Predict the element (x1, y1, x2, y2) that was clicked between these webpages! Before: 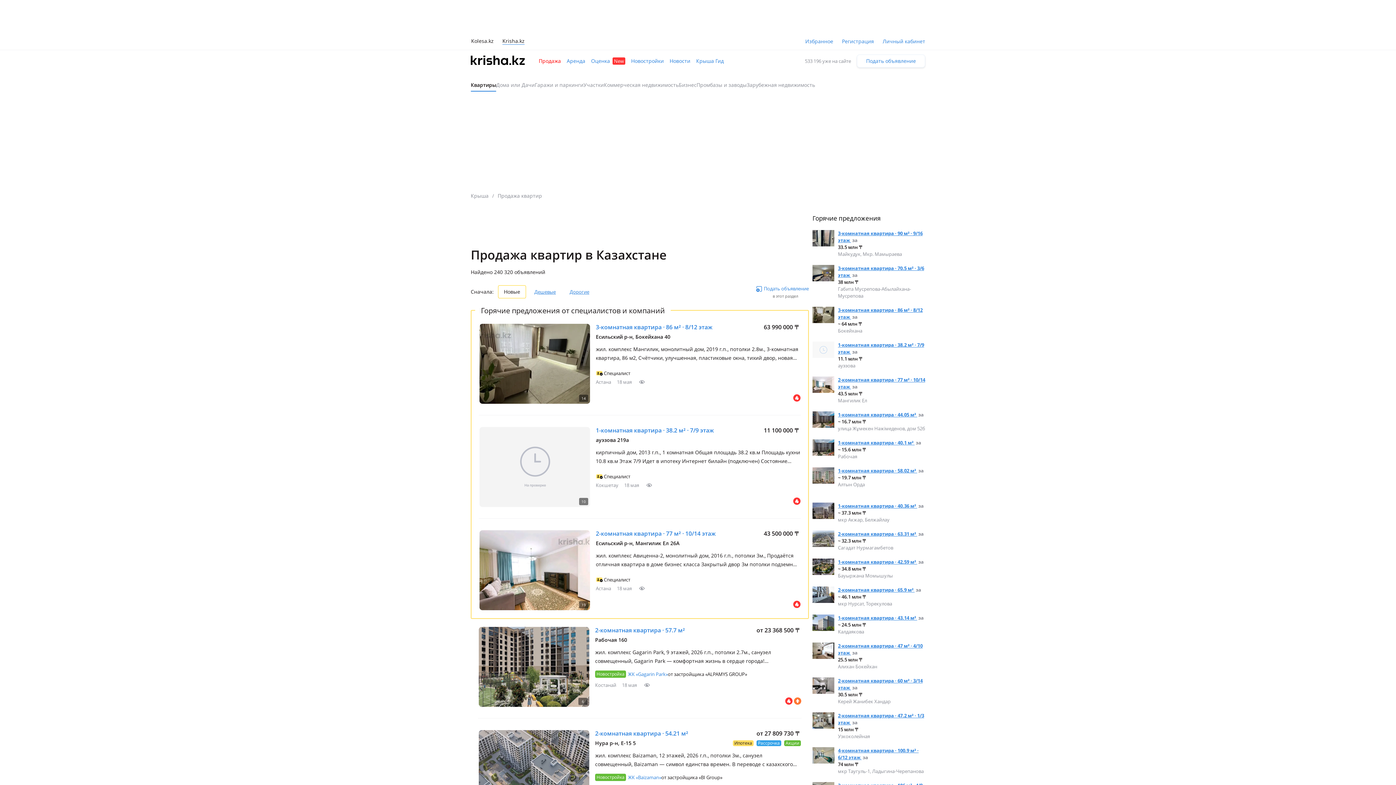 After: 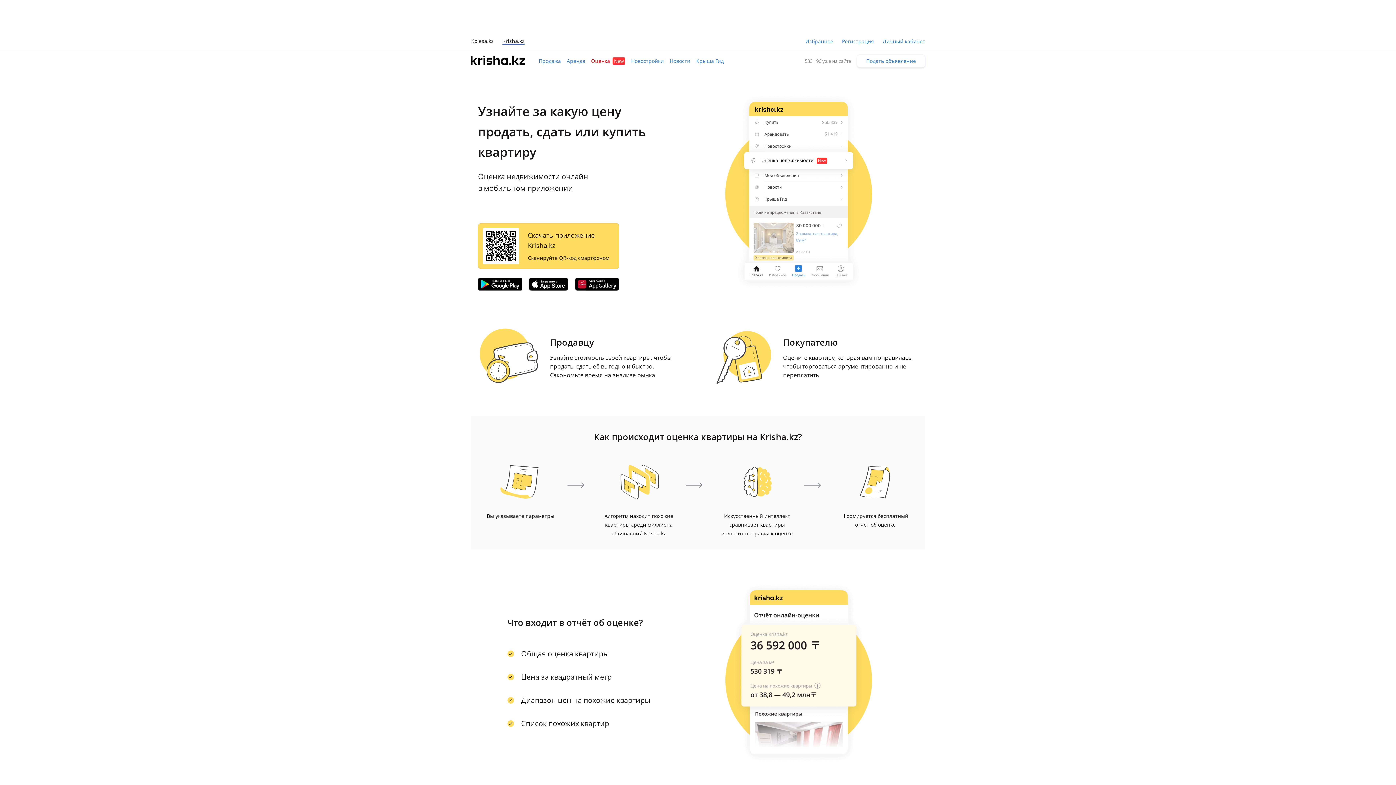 Action: bbox: (591, 56, 625, 65) label: Оценка New